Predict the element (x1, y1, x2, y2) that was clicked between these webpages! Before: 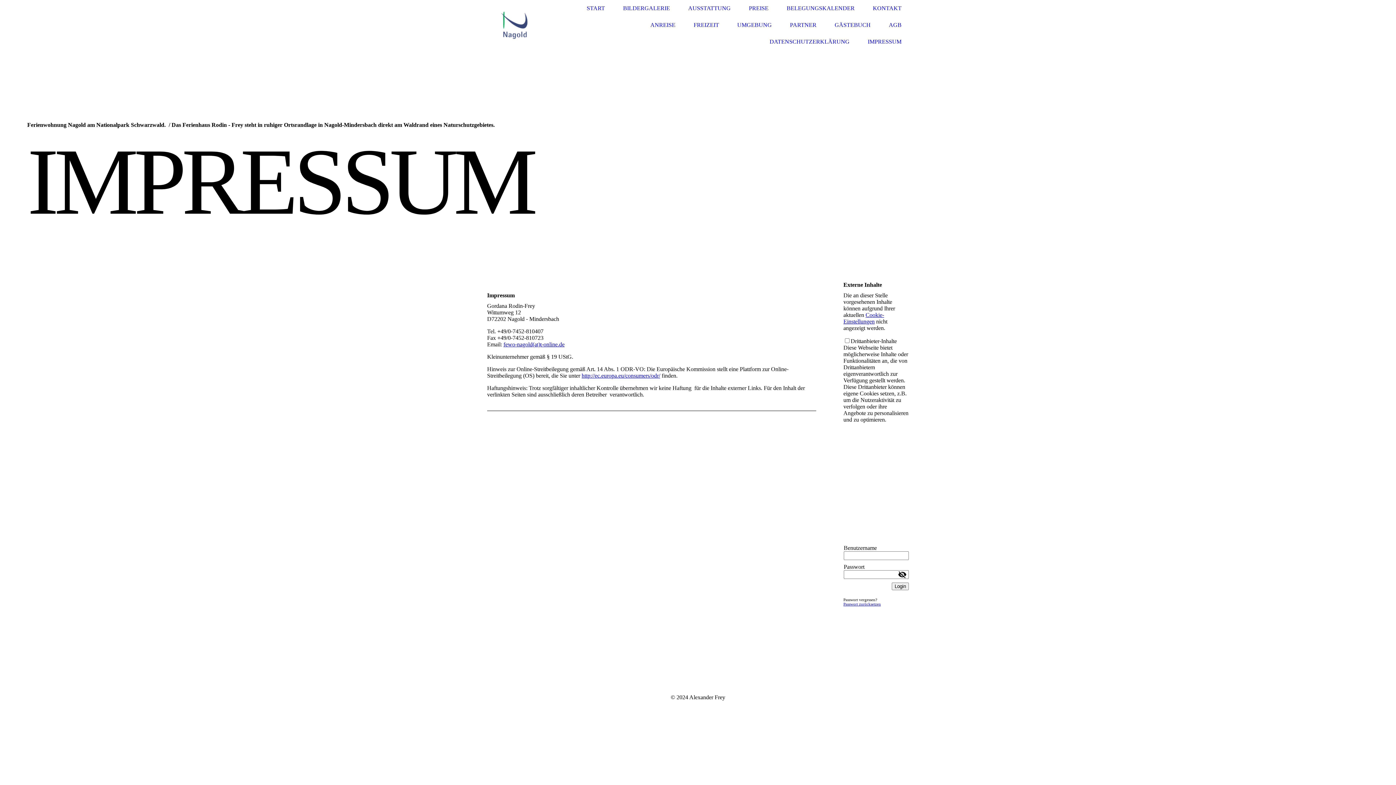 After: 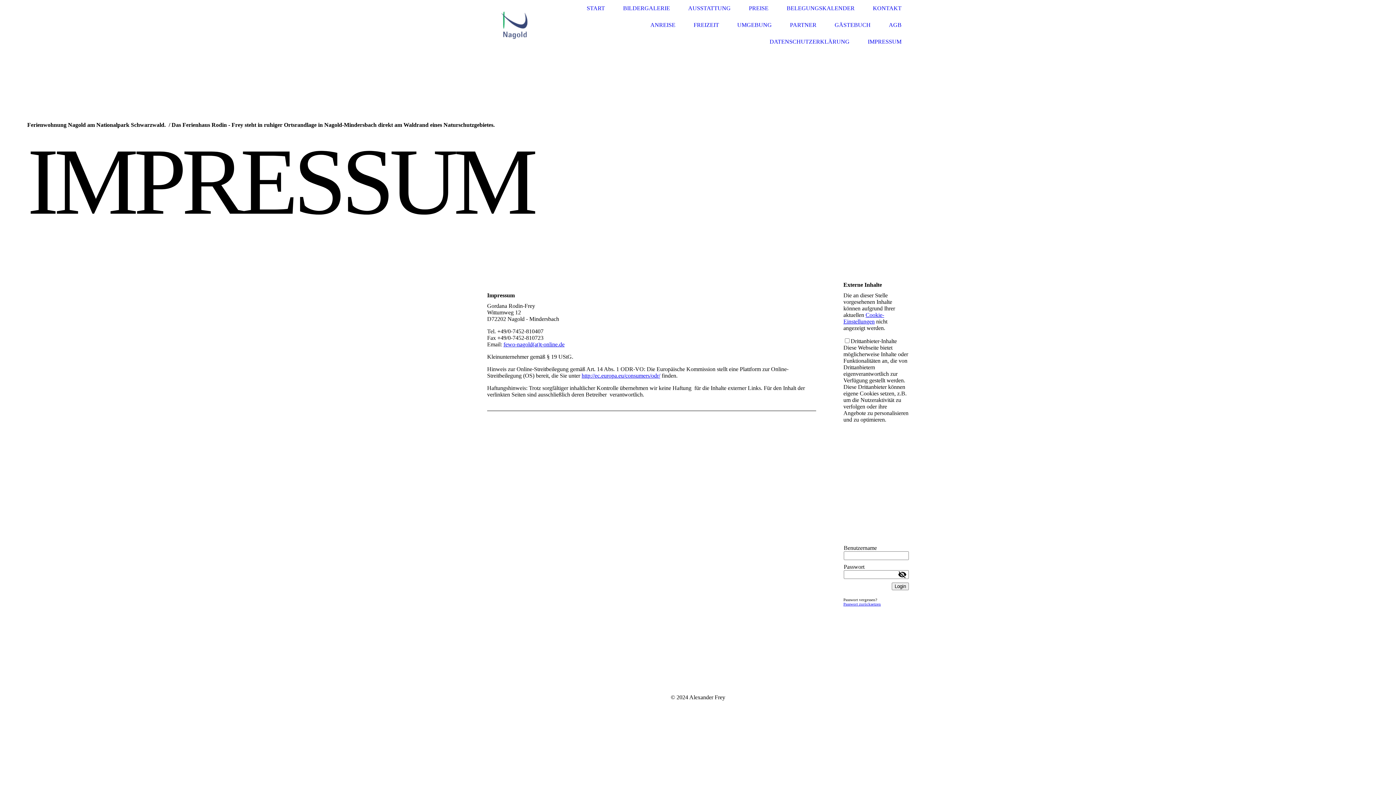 Action: label: Cookie-Einstellungen bbox: (843, 312, 884, 324)